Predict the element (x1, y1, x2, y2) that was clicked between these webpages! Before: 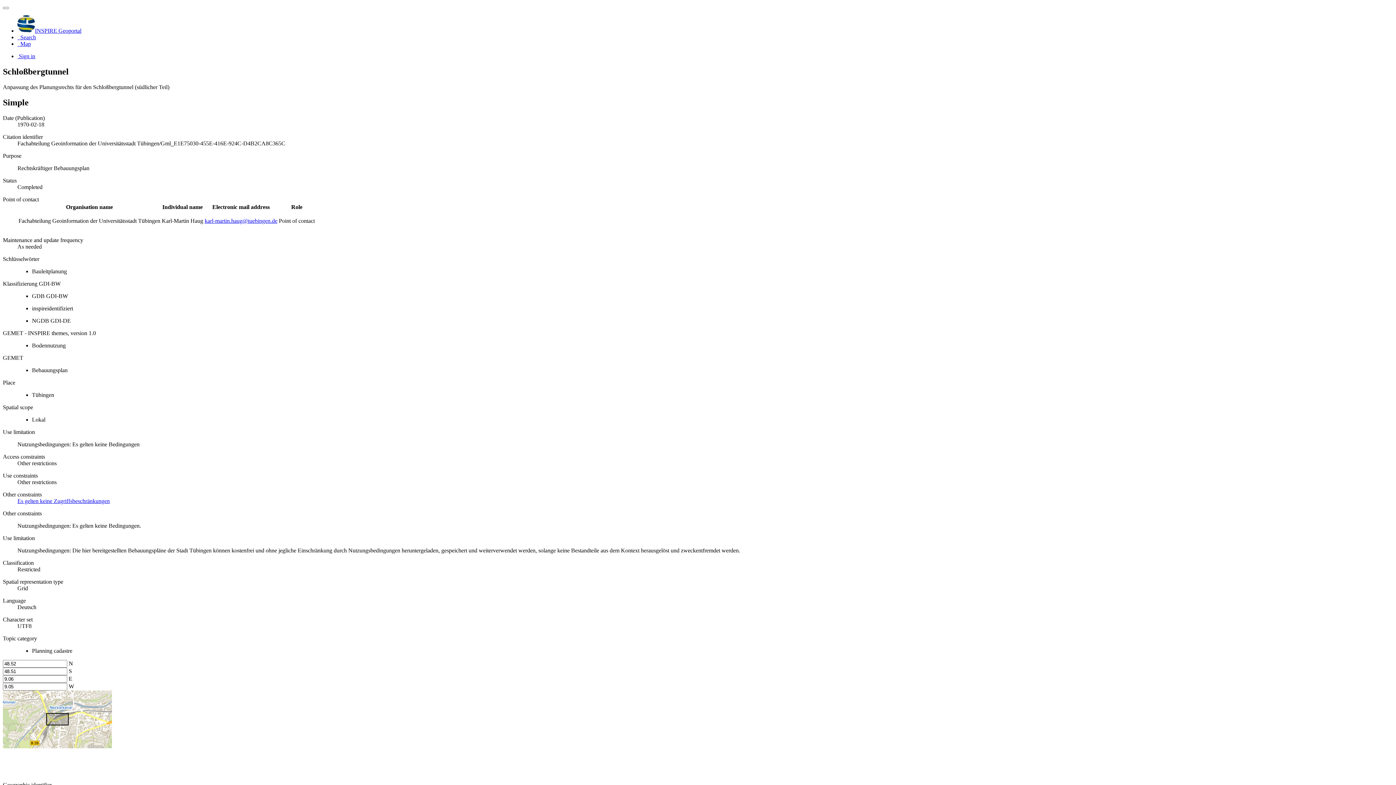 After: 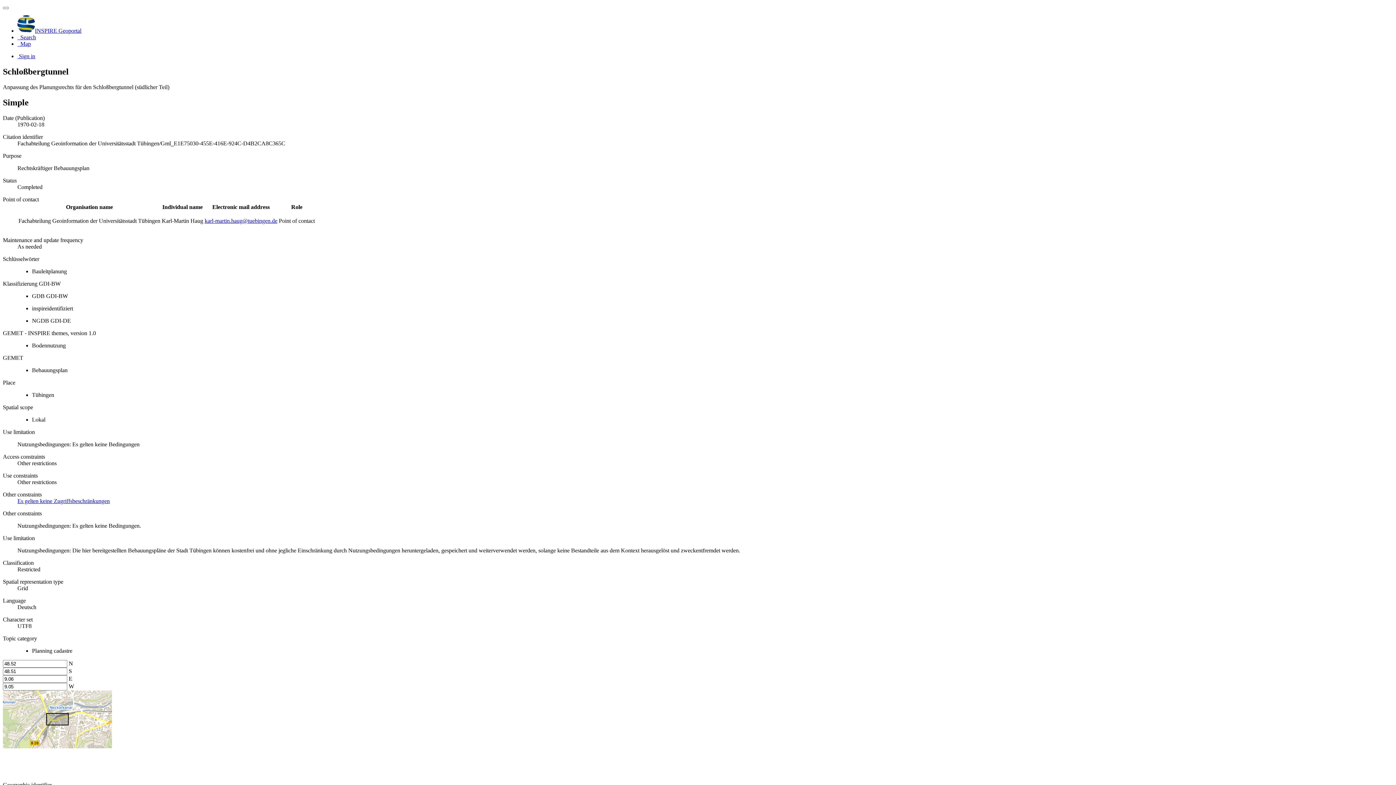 Action: bbox: (204, 217, 277, 223) label: karl-martin.haug@tuebingen.de